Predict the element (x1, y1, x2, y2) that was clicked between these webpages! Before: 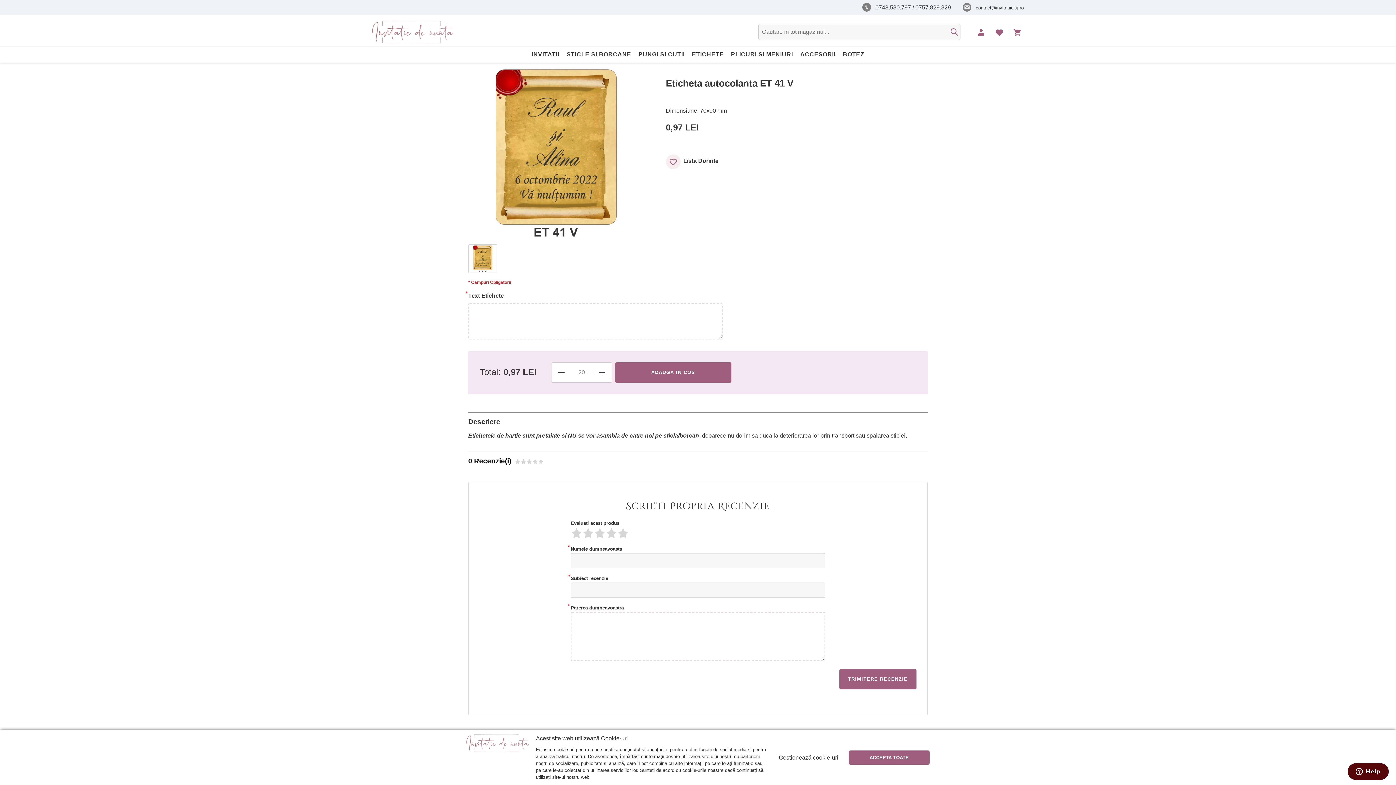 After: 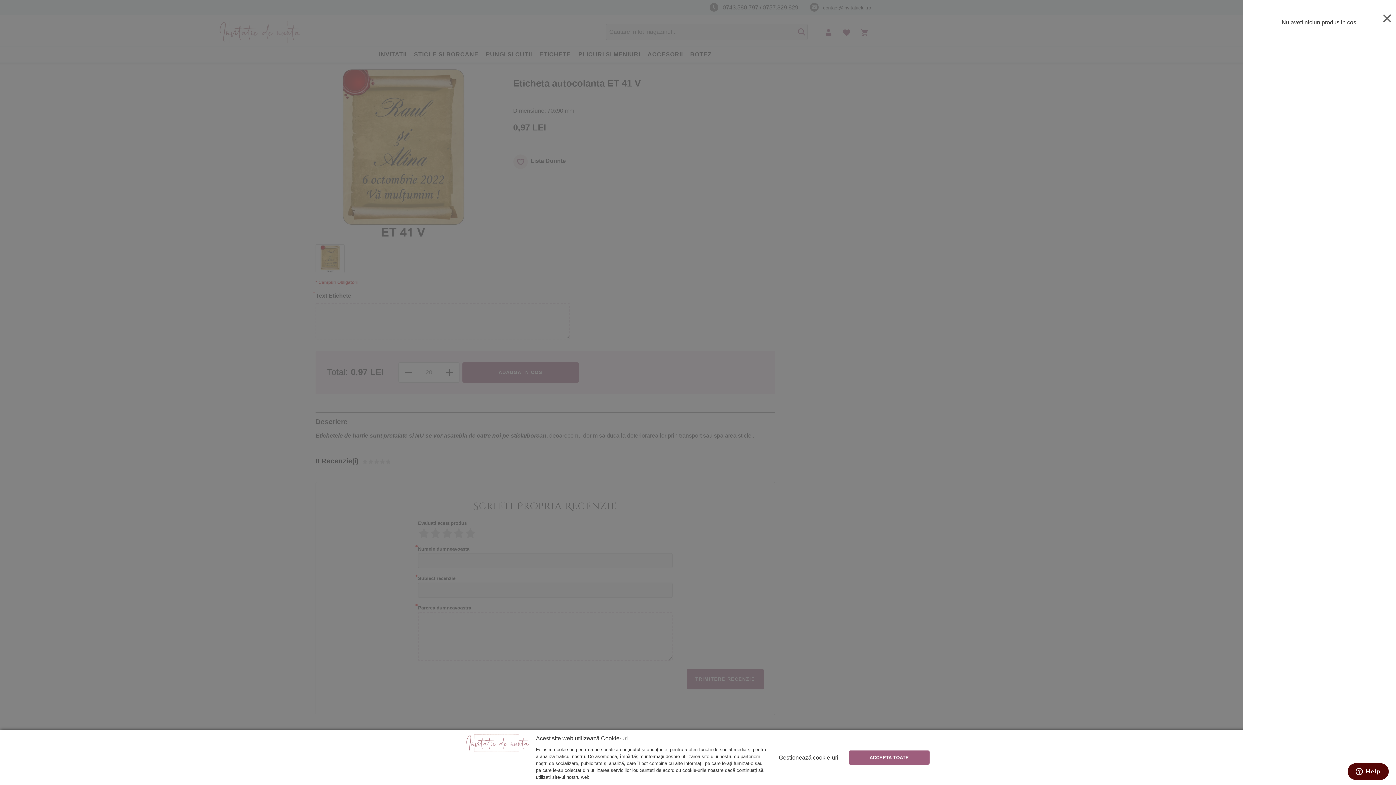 Action: bbox: (1011, 26, 1024, 38)